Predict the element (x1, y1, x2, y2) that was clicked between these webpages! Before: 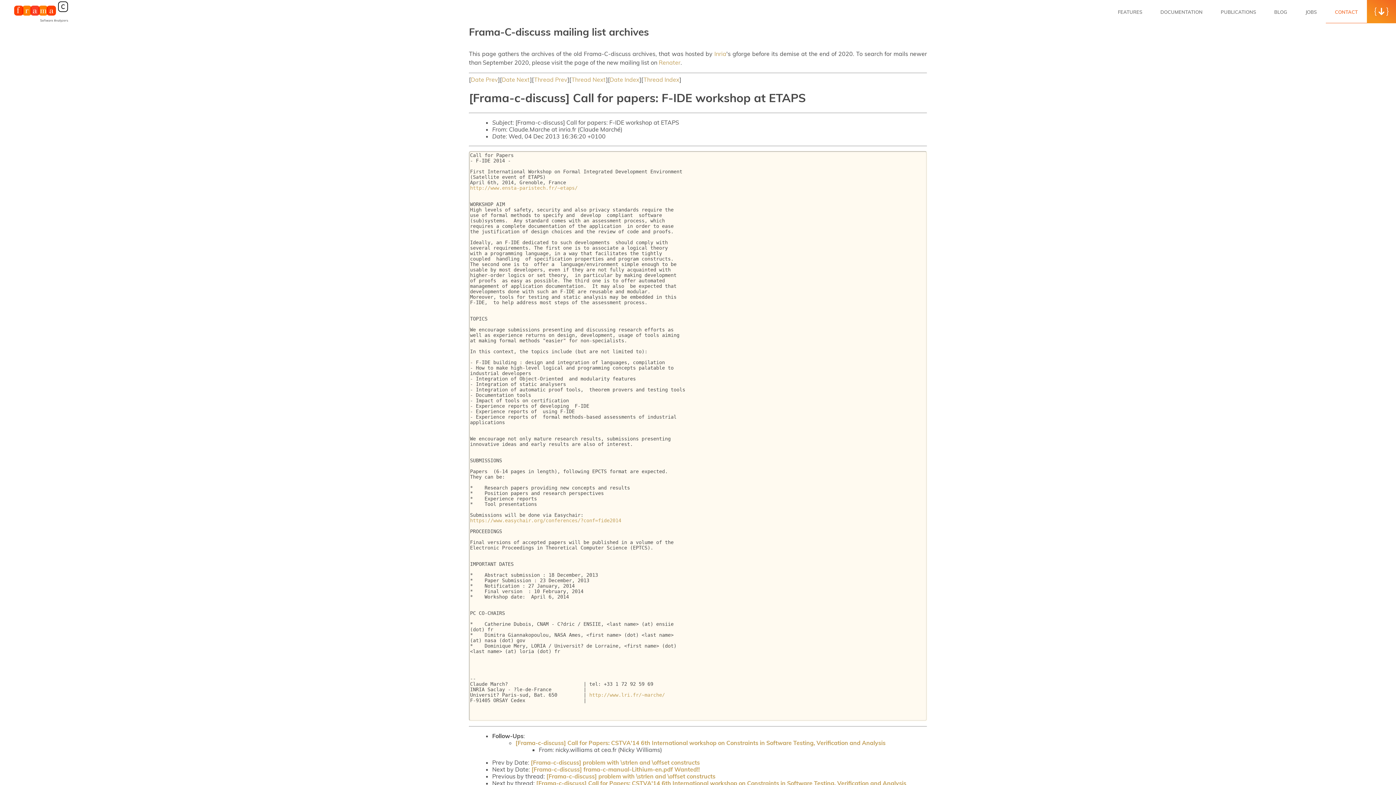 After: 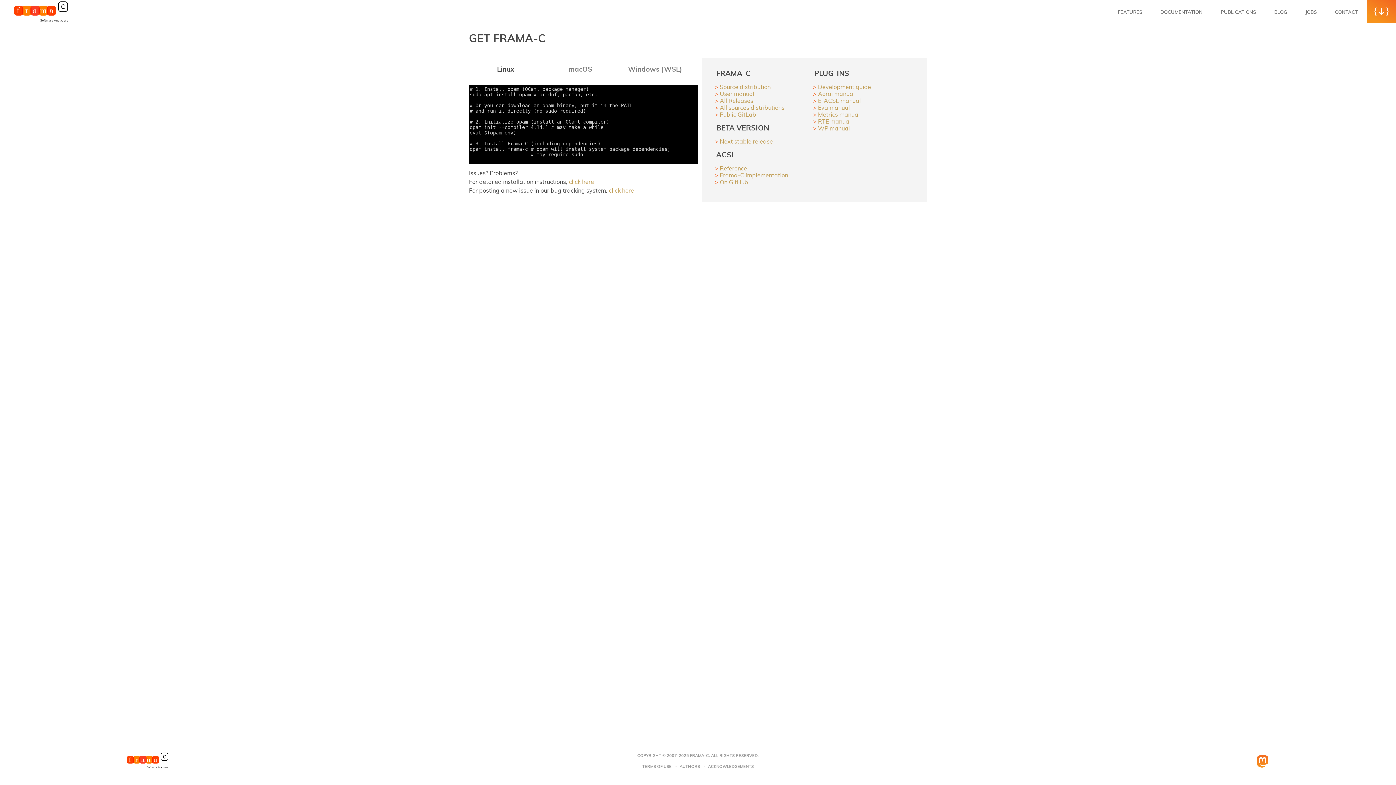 Action: bbox: (1367, 0, 1396, 23)